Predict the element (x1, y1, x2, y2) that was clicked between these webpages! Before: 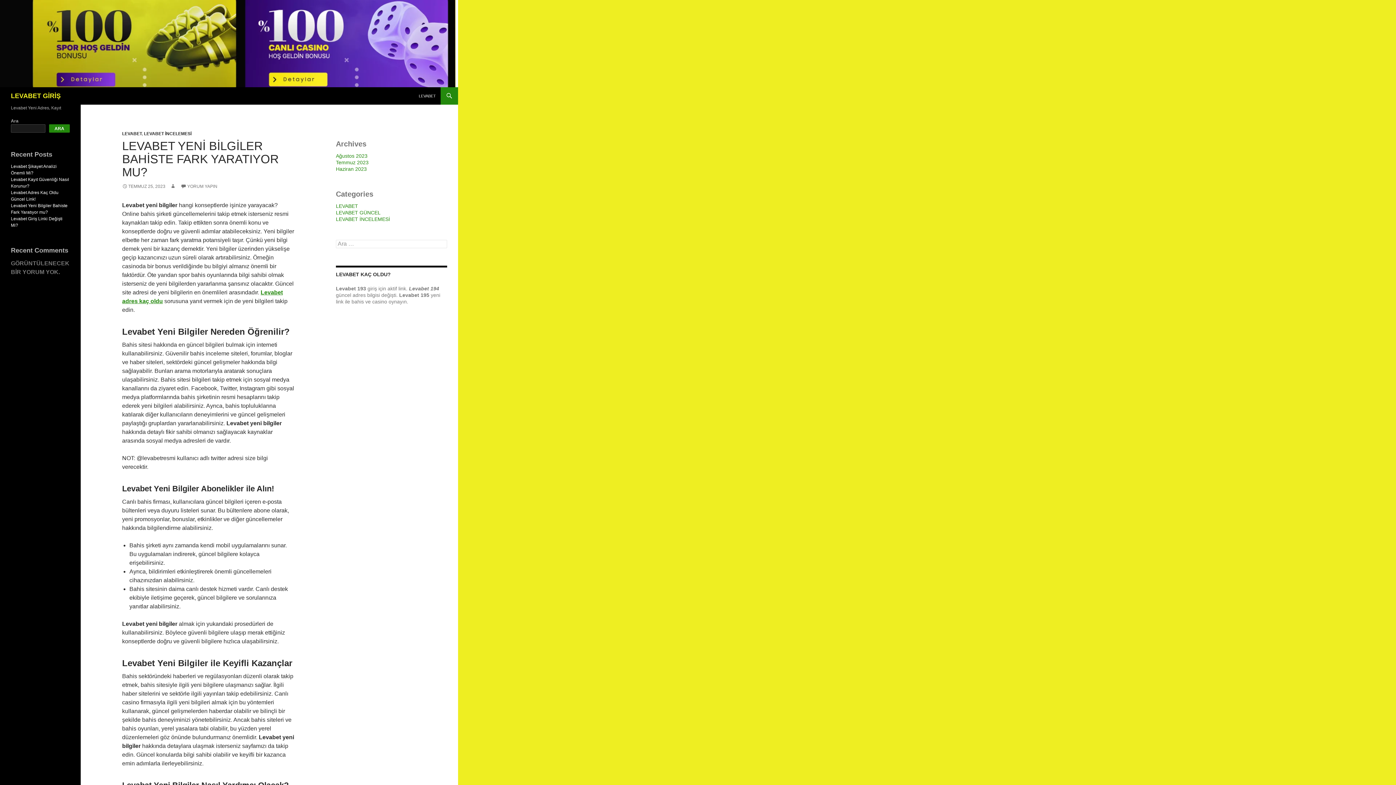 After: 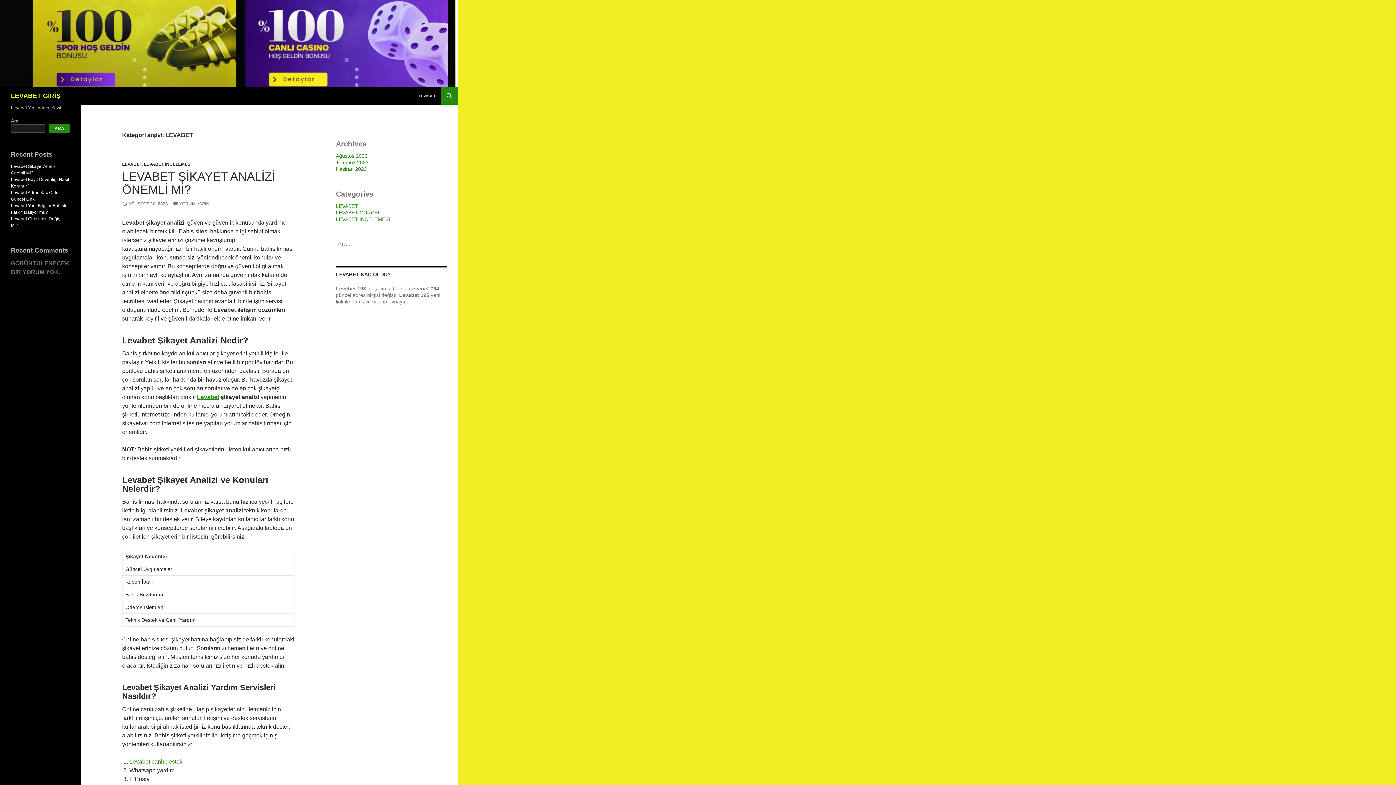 Action: label: LEVABET bbox: (122, 131, 141, 136)